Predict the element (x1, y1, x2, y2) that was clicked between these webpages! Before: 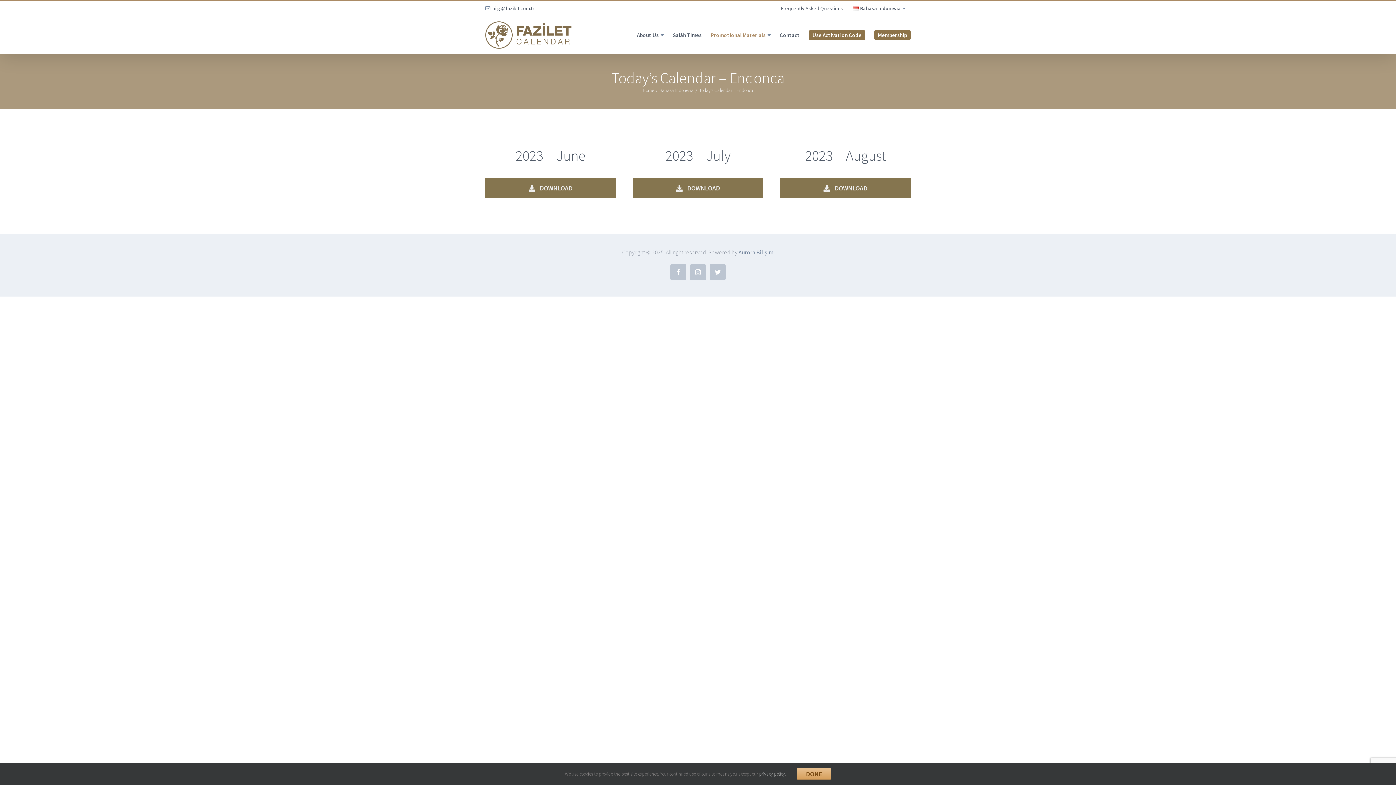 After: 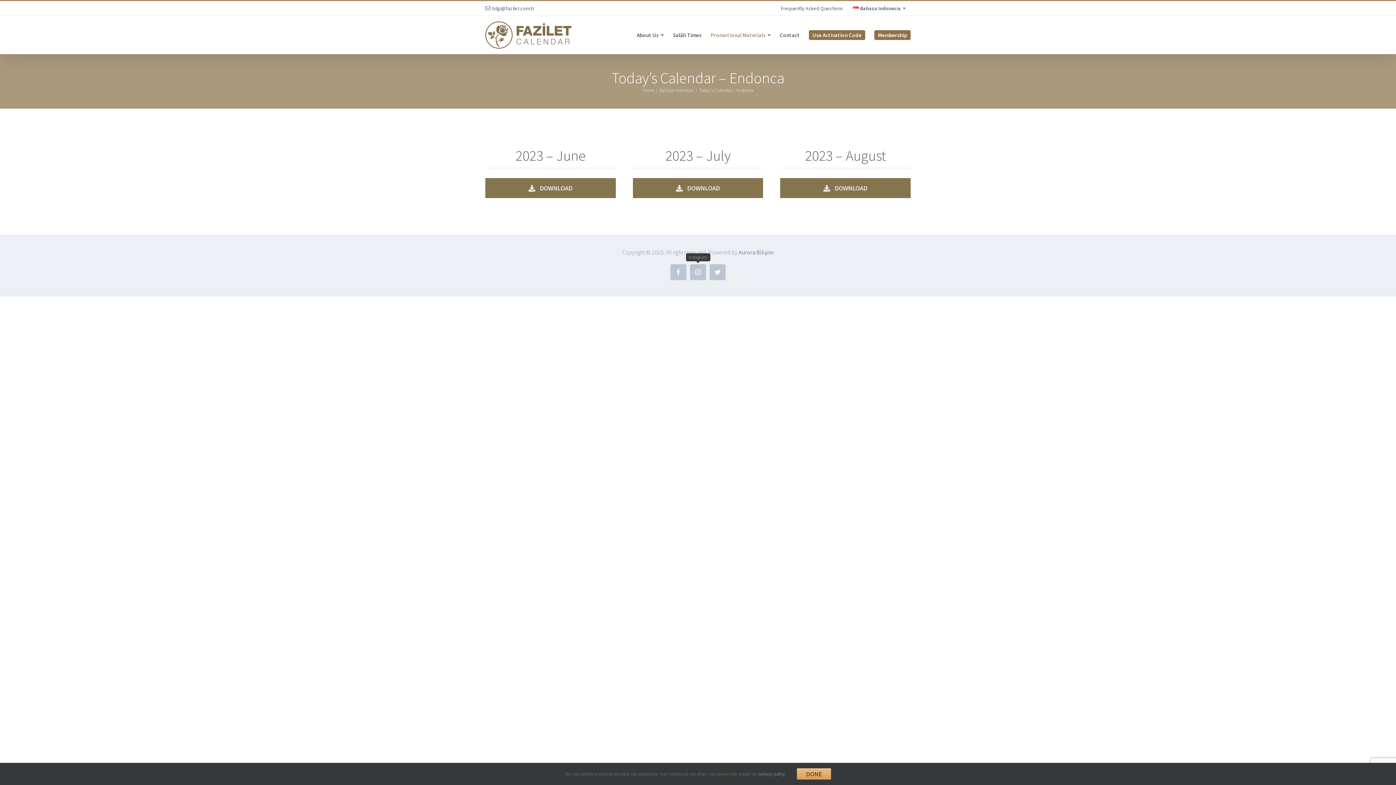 Action: bbox: (690, 264, 706, 280) label: Instagram